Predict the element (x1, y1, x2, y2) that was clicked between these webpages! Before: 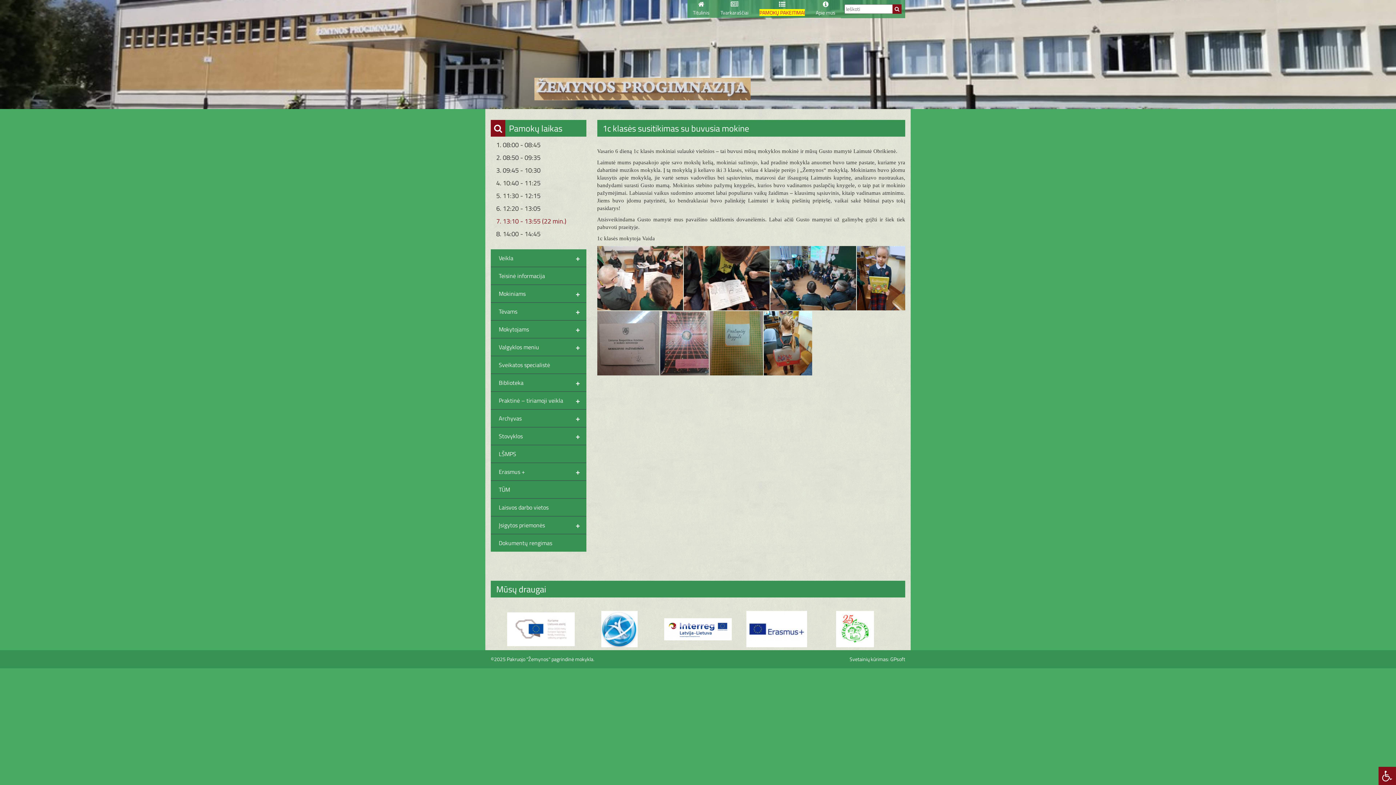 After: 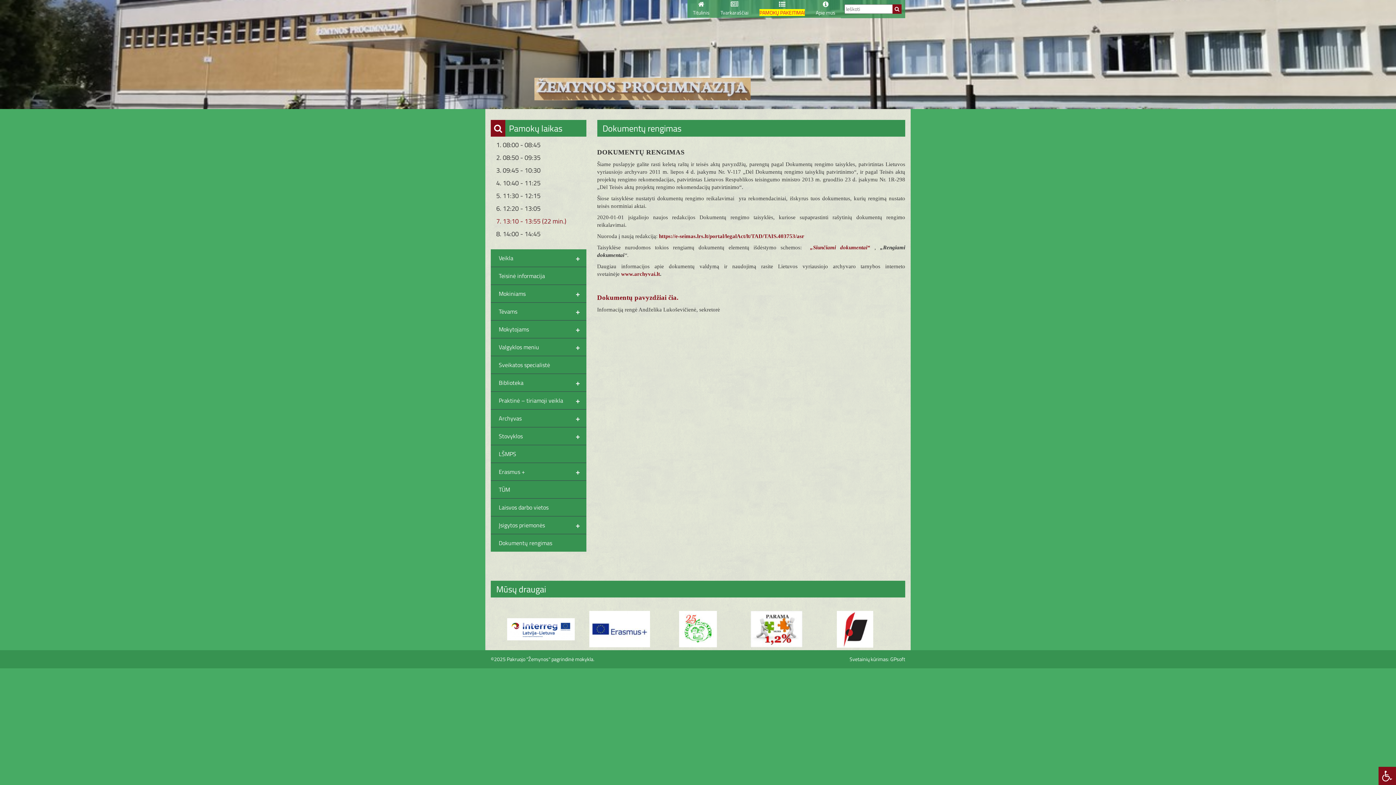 Action: label: Dokumentų rengimas bbox: (490, 534, 586, 552)